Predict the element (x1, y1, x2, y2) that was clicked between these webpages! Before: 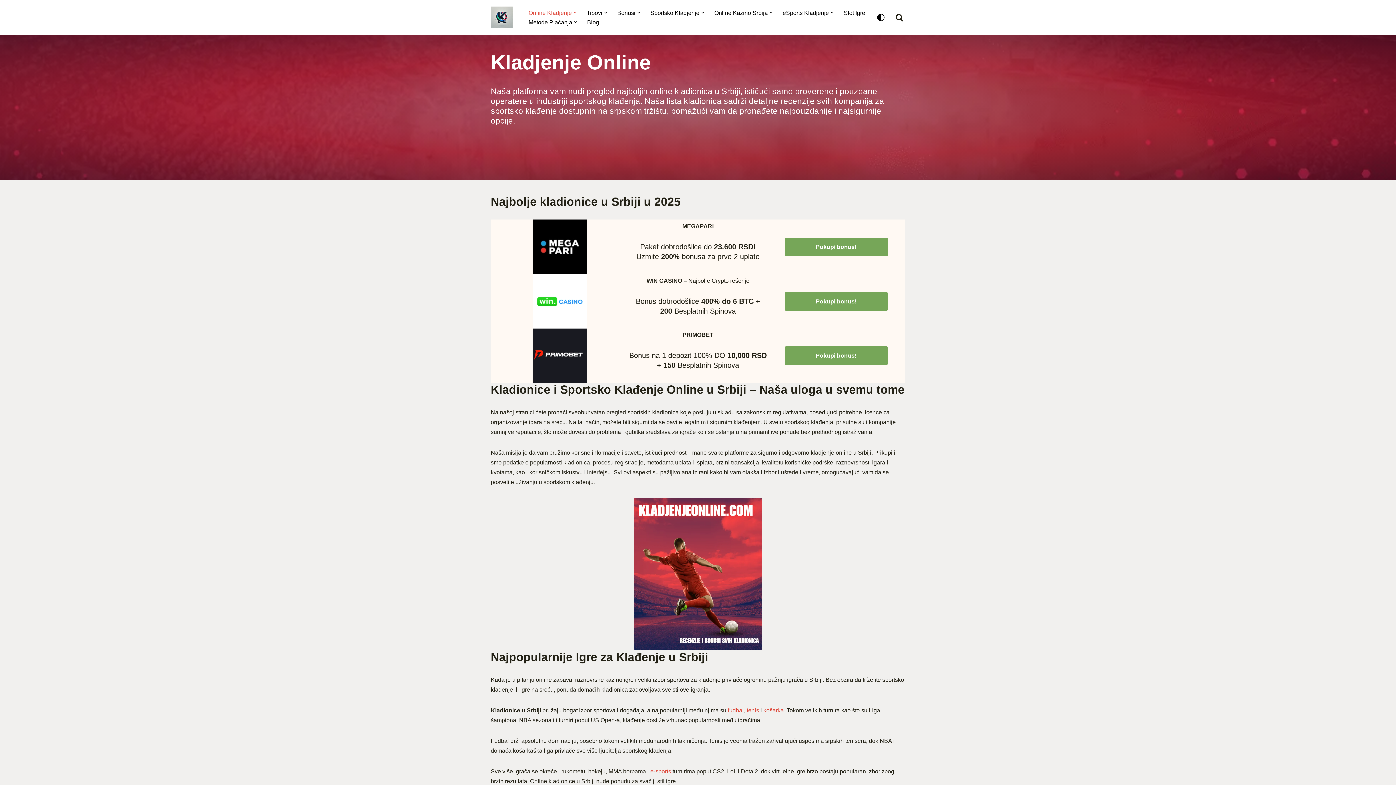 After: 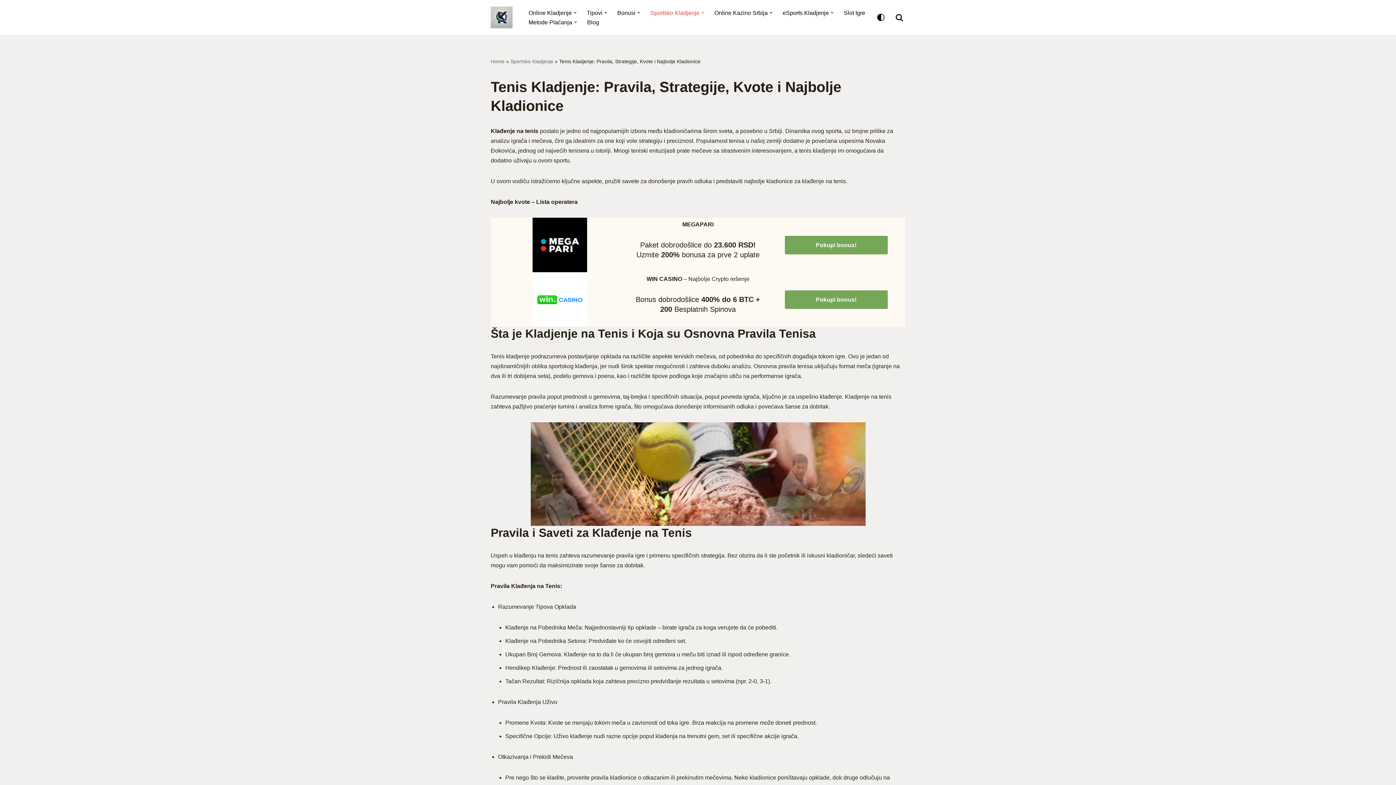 Action: bbox: (746, 707, 759, 713) label: tenis